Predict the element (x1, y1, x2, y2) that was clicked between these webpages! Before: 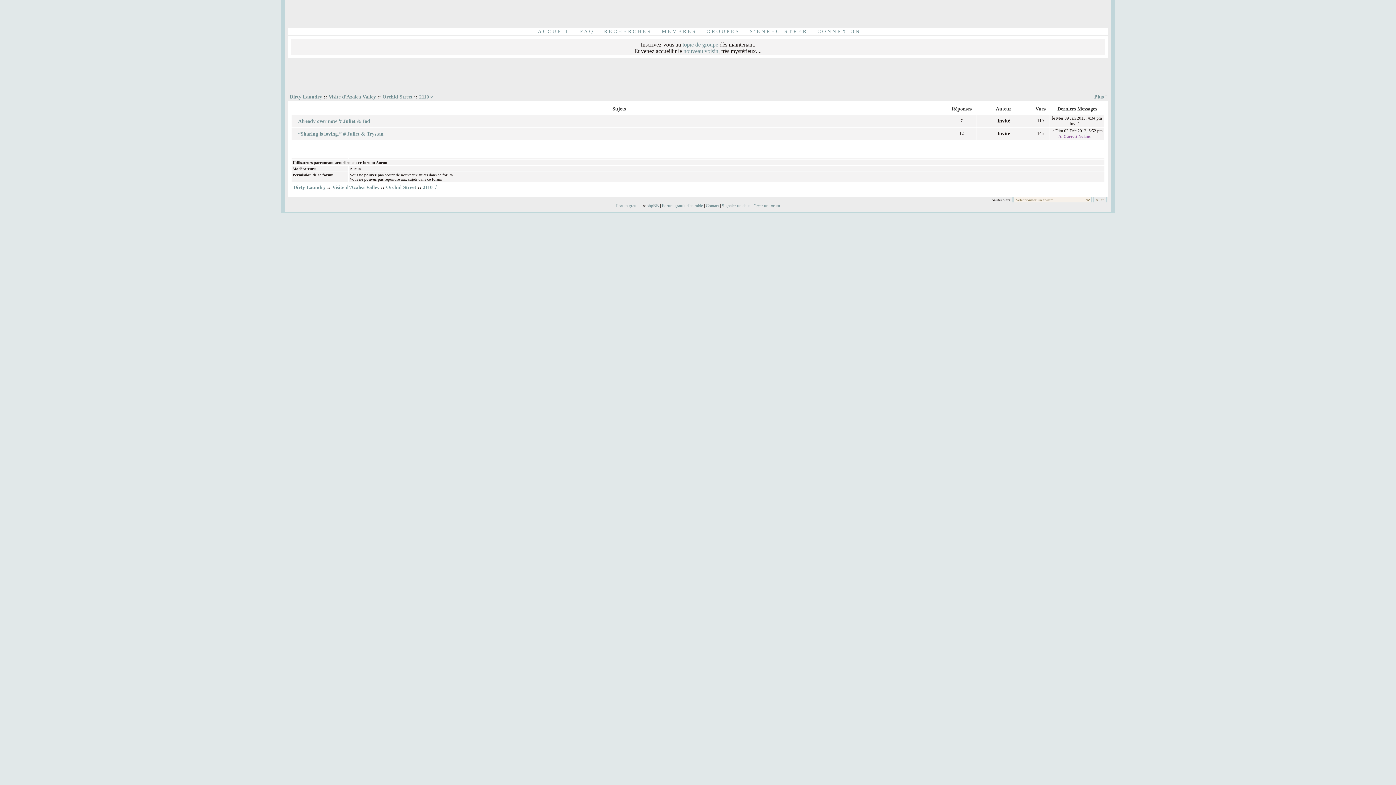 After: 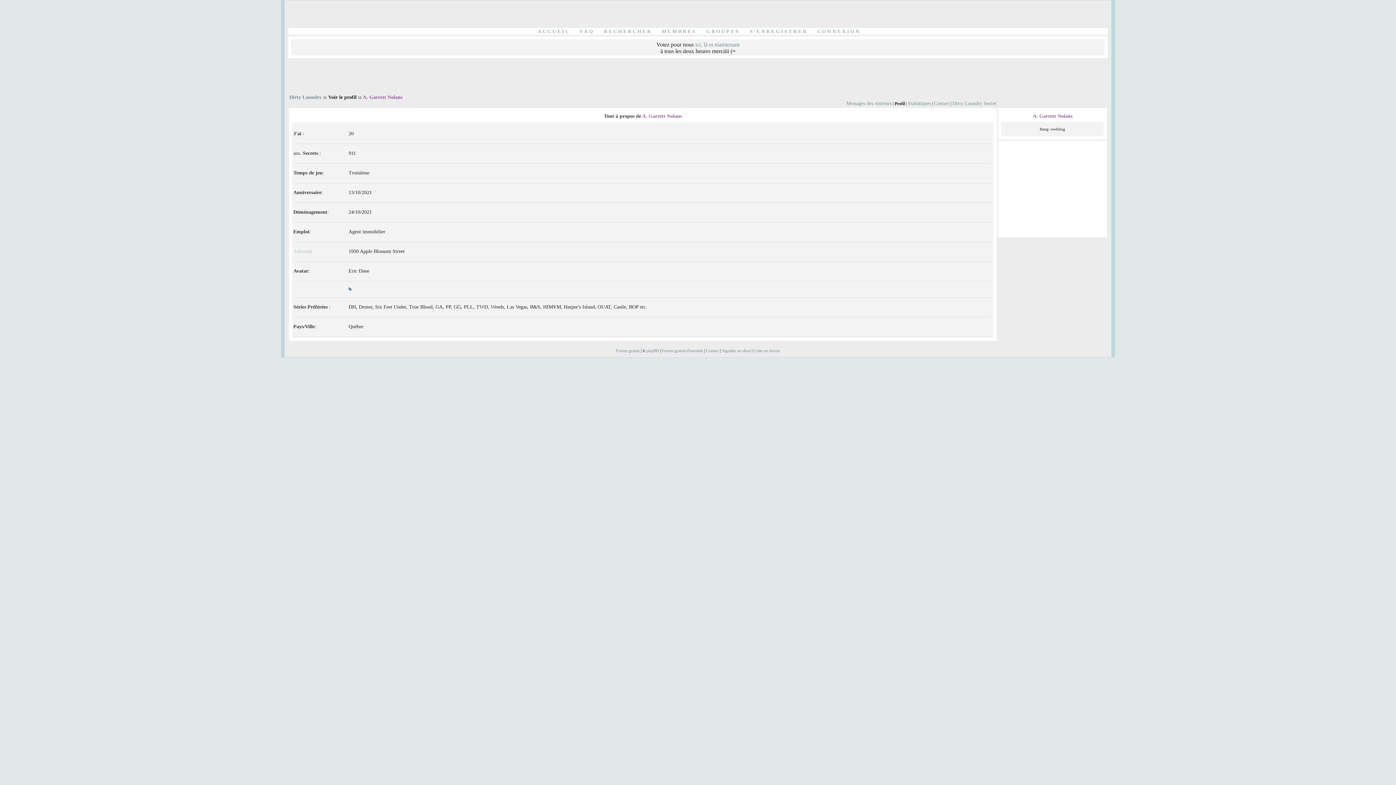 Action: label: A. Garrett Nolans bbox: (1058, 134, 1090, 138)